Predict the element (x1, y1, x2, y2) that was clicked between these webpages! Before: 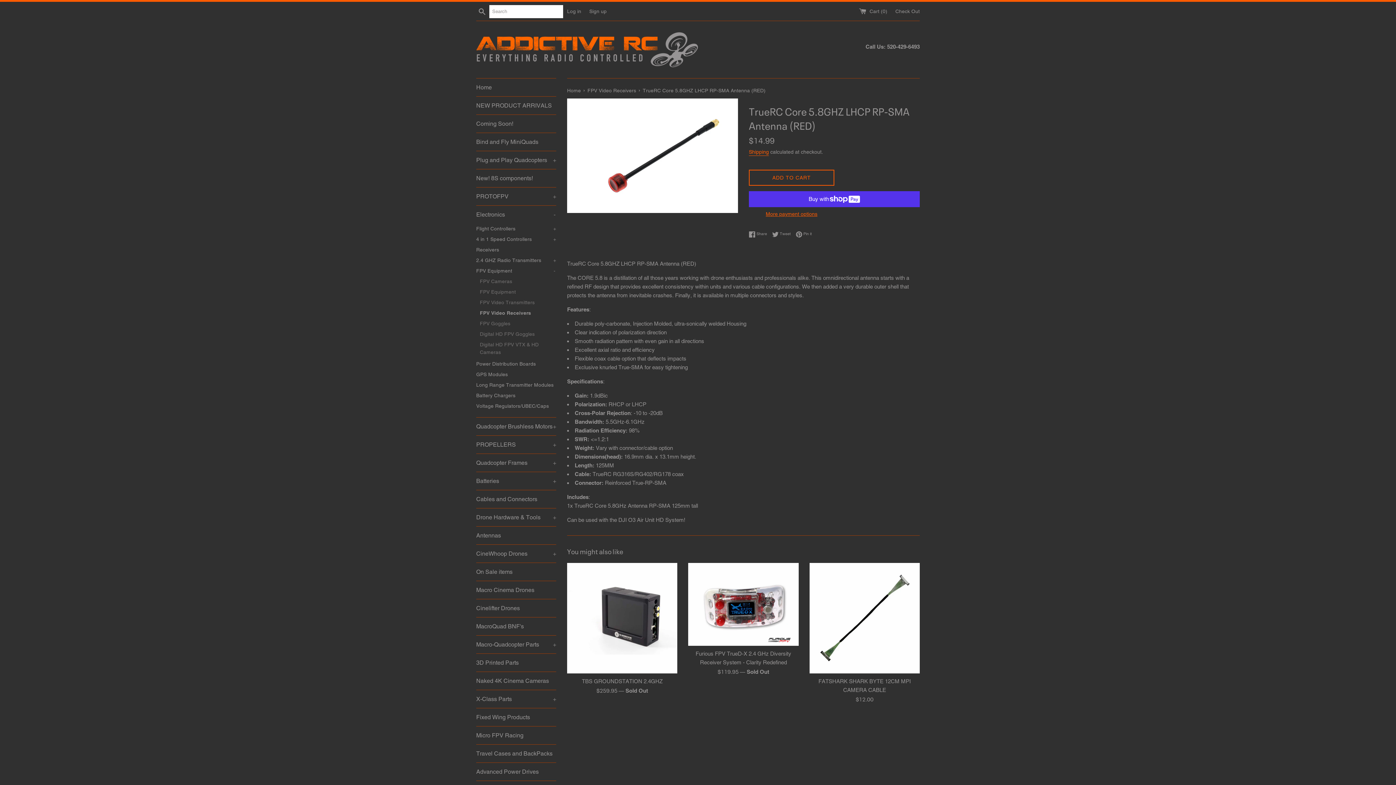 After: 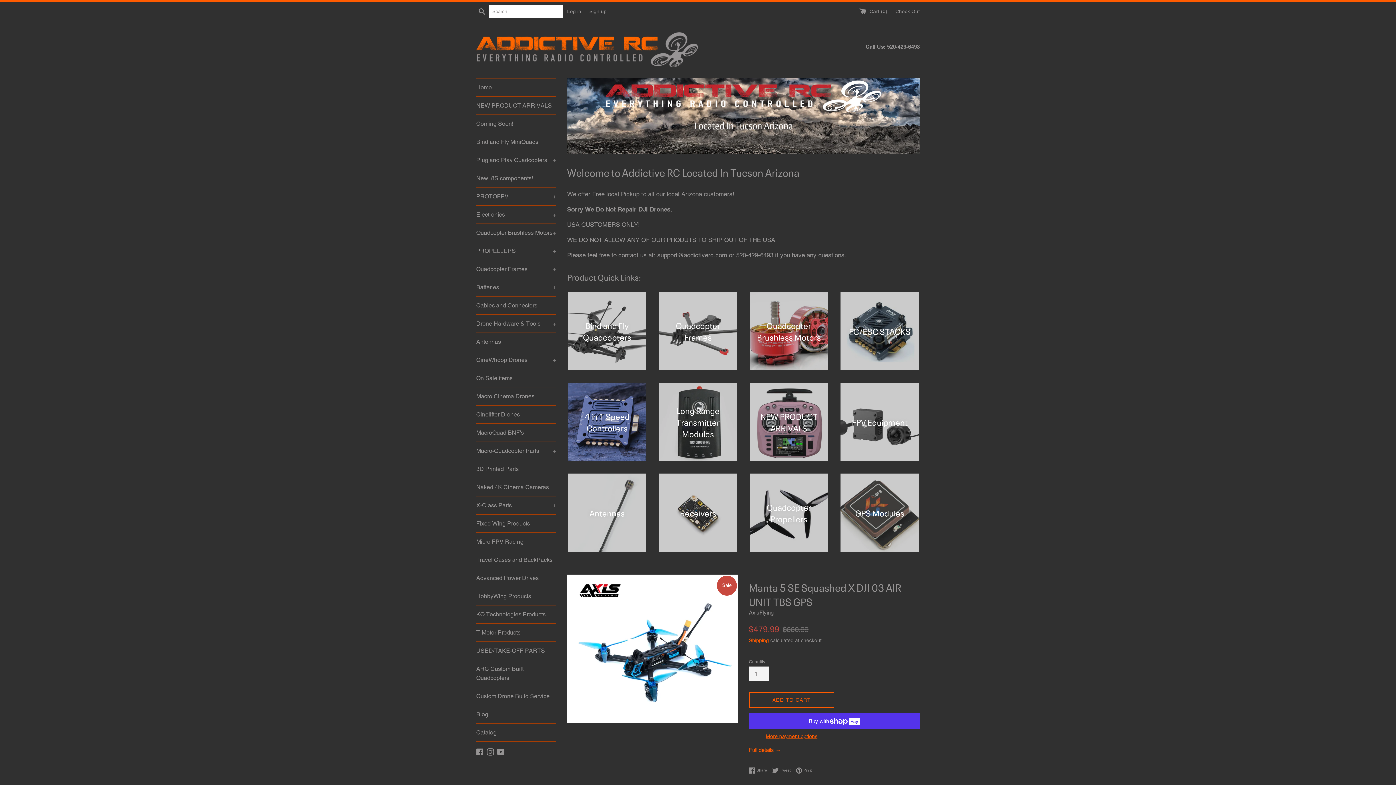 Action: label: Home  bbox: (567, 87, 582, 93)